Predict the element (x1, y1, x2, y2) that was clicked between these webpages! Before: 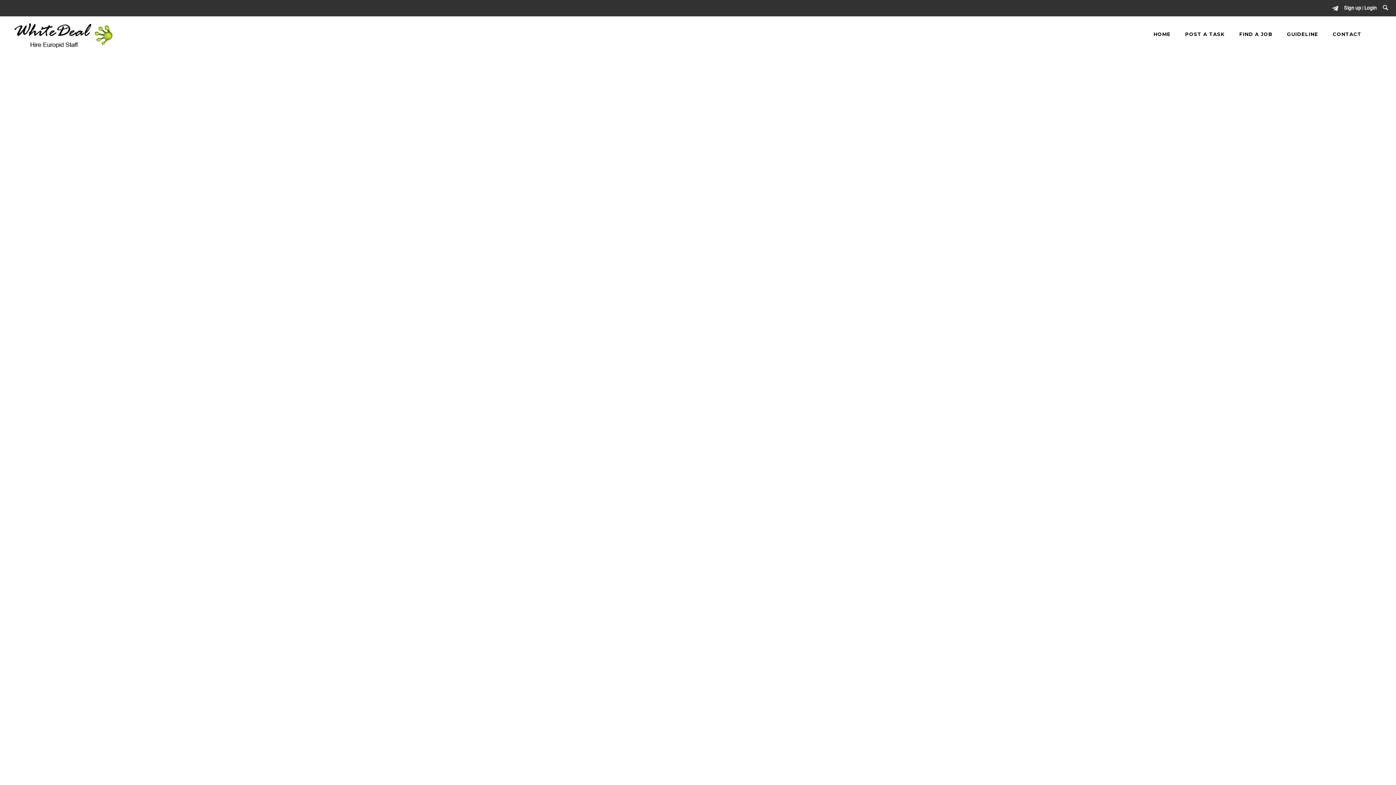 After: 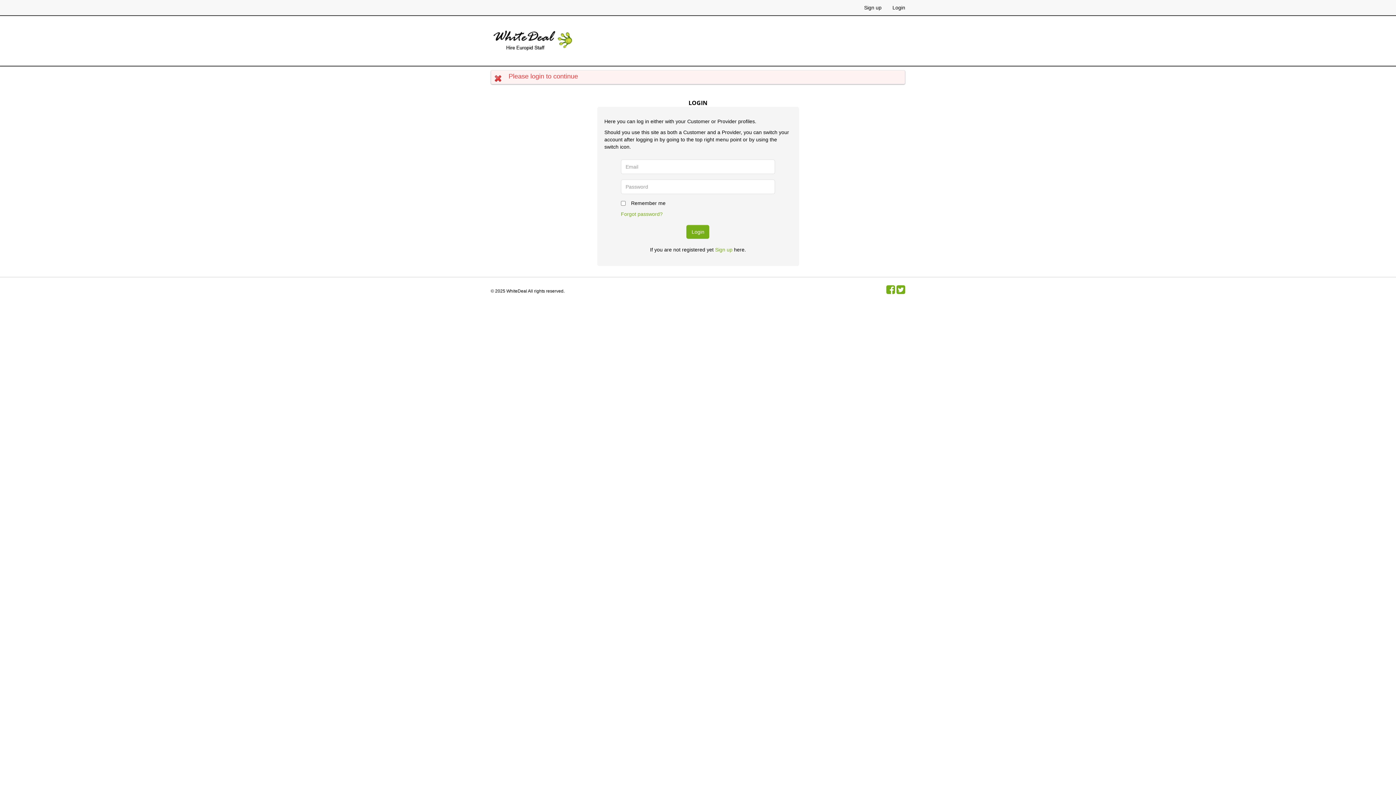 Action: bbox: (1232, 31, 1280, 37) label: FIND A JOB